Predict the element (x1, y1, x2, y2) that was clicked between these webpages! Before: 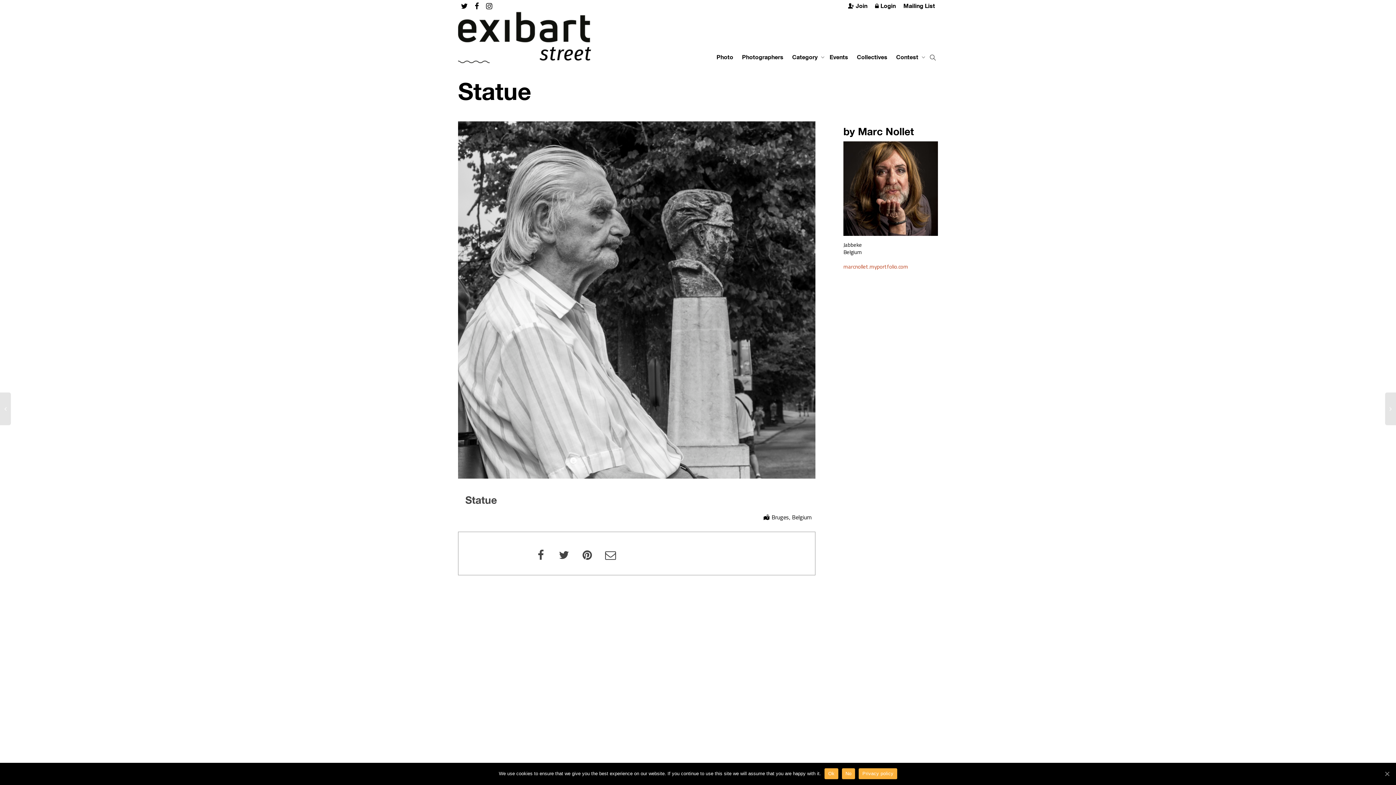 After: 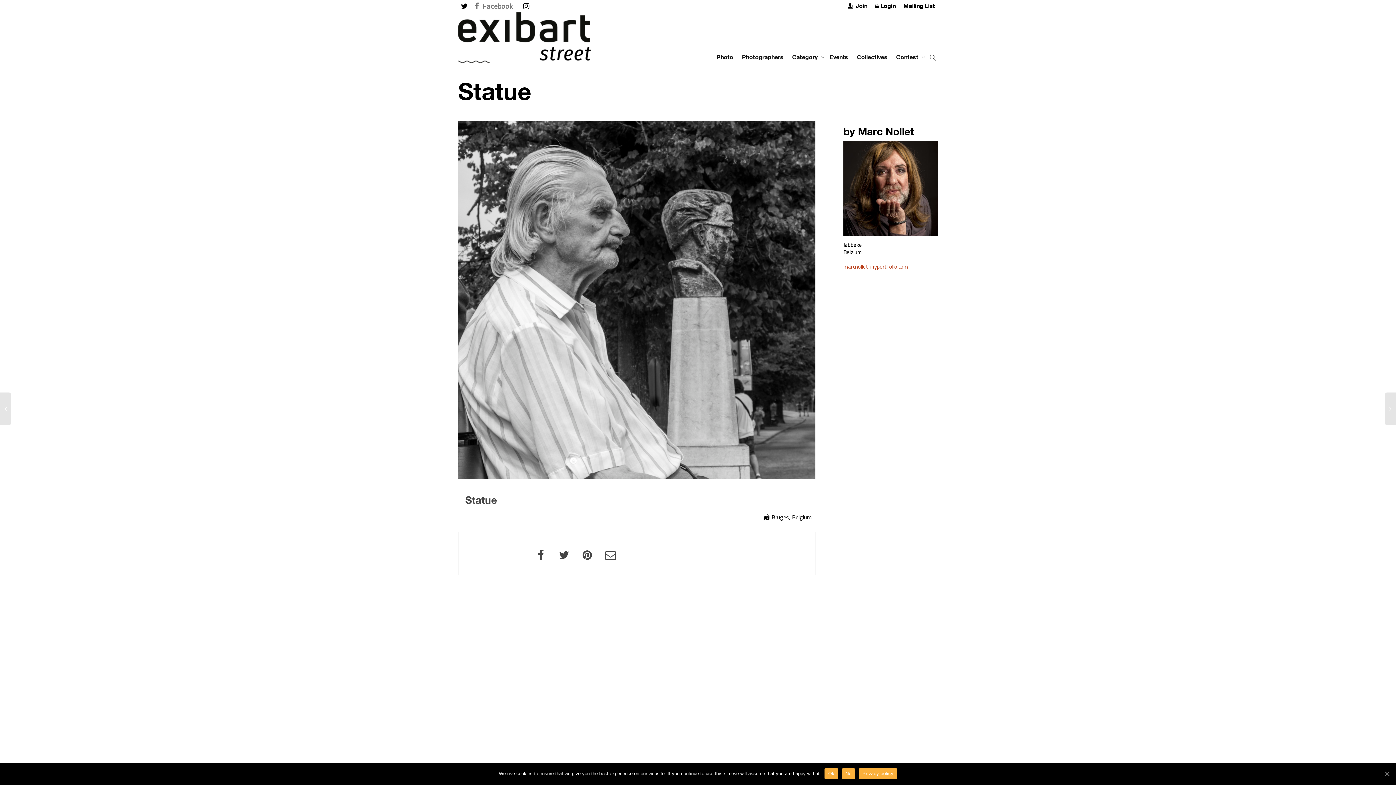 Action: label: Facebook bbox: (470, 0, 482, 12)